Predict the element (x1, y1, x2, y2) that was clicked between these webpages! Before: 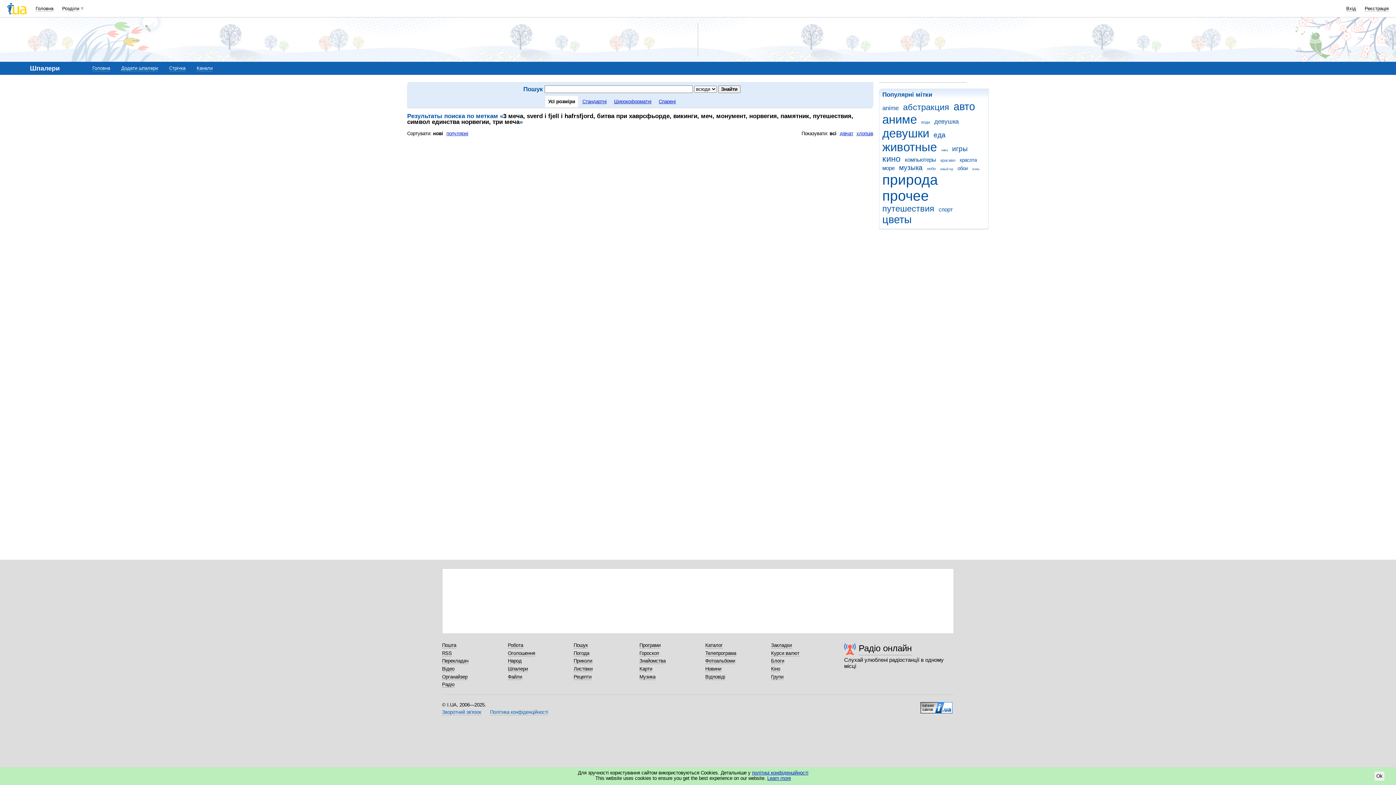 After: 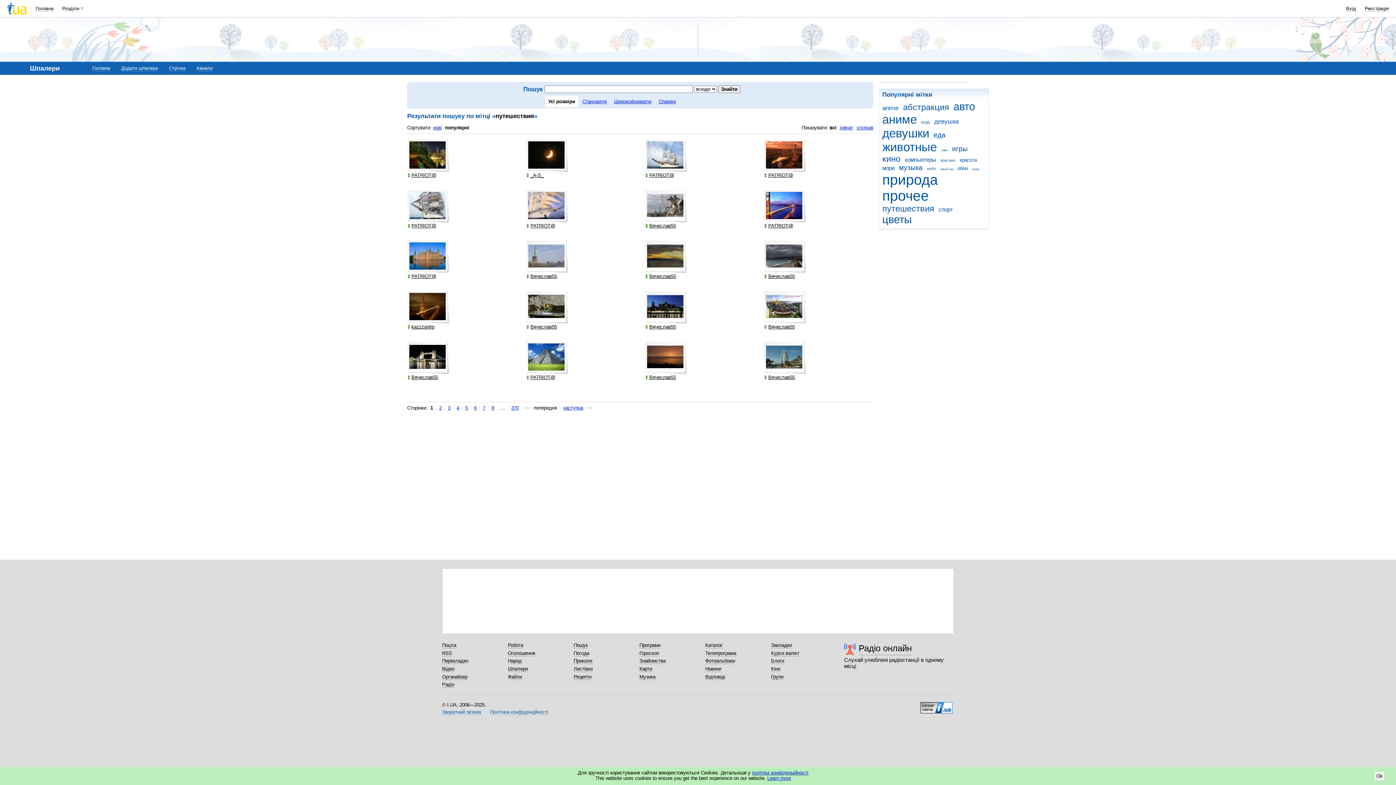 Action: label: путешествия bbox: (882, 204, 937, 213)